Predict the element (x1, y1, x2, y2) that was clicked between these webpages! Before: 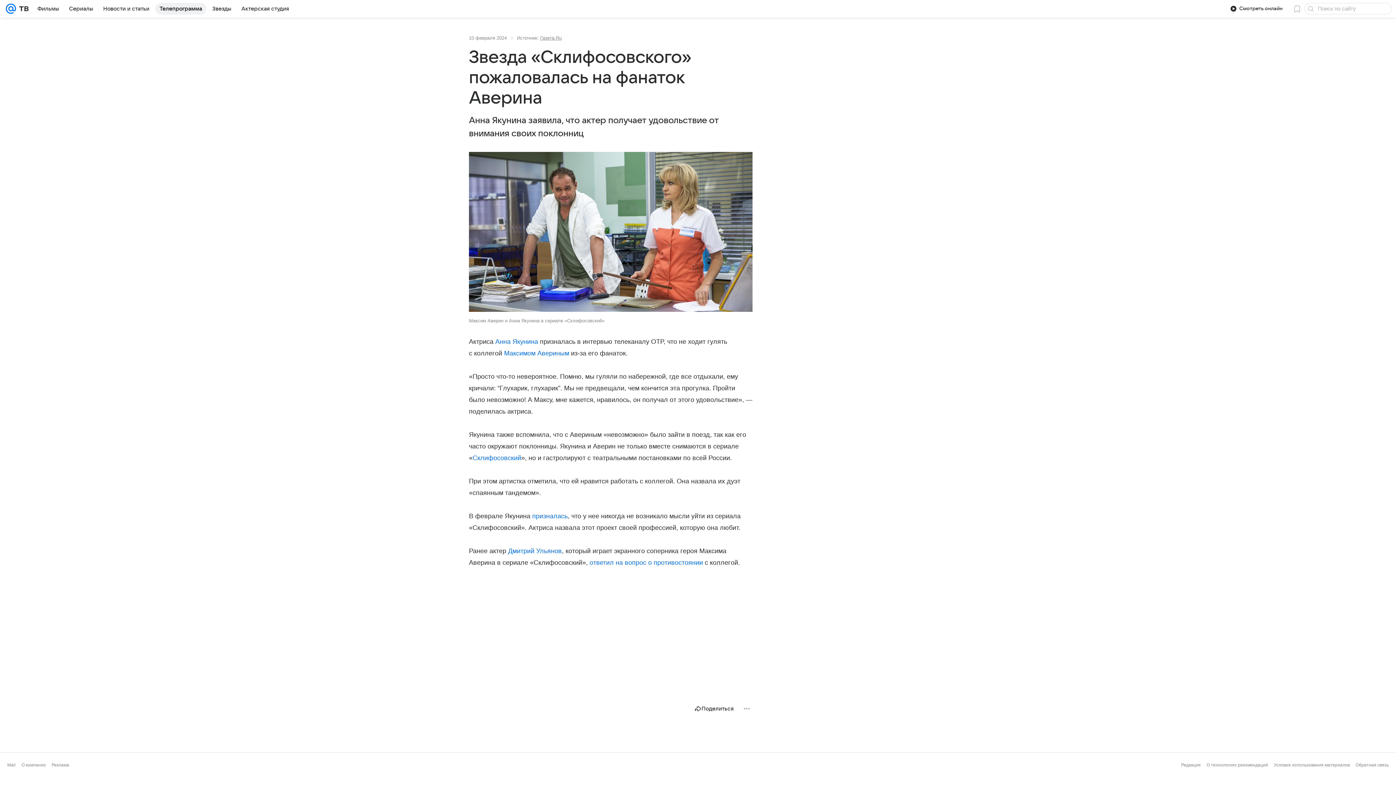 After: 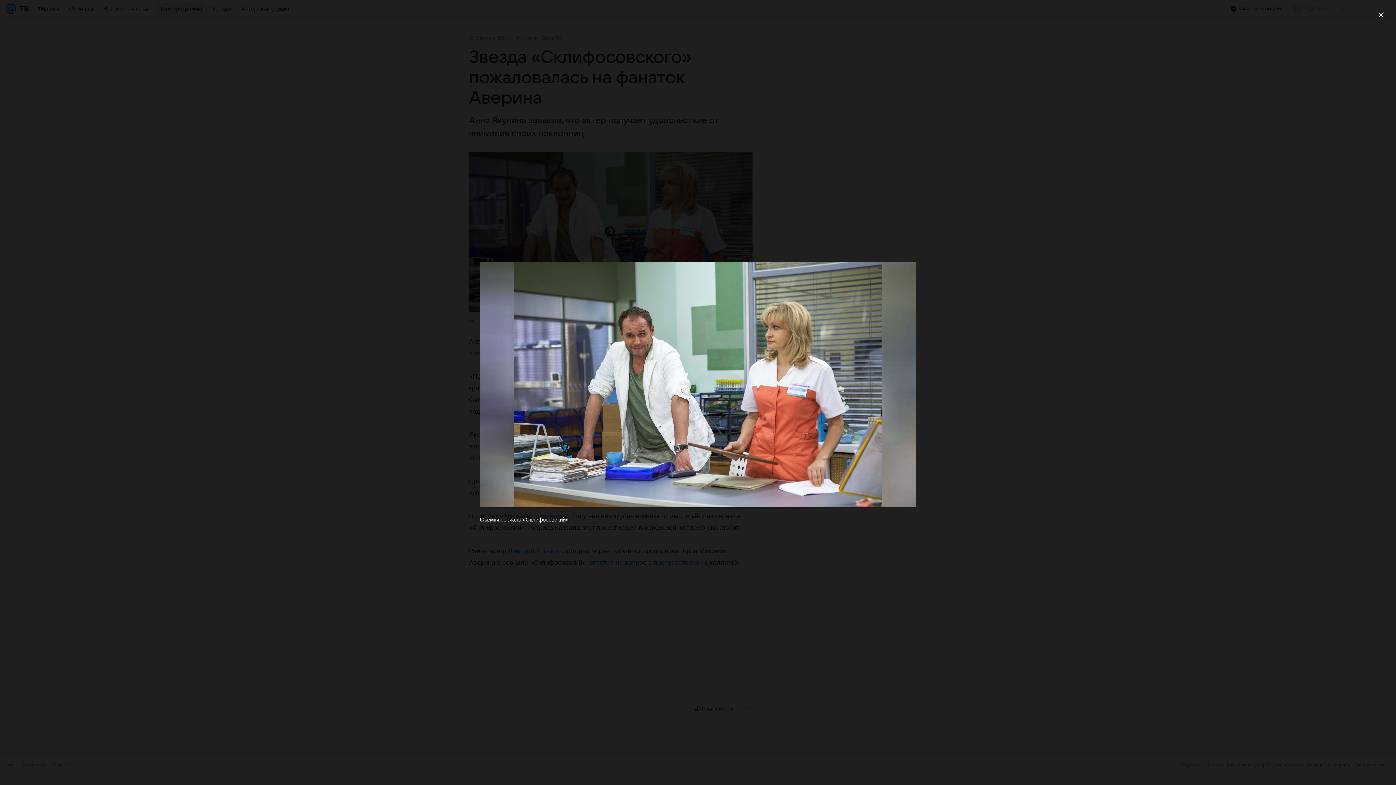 Action: bbox: (469, 152, 752, 312)